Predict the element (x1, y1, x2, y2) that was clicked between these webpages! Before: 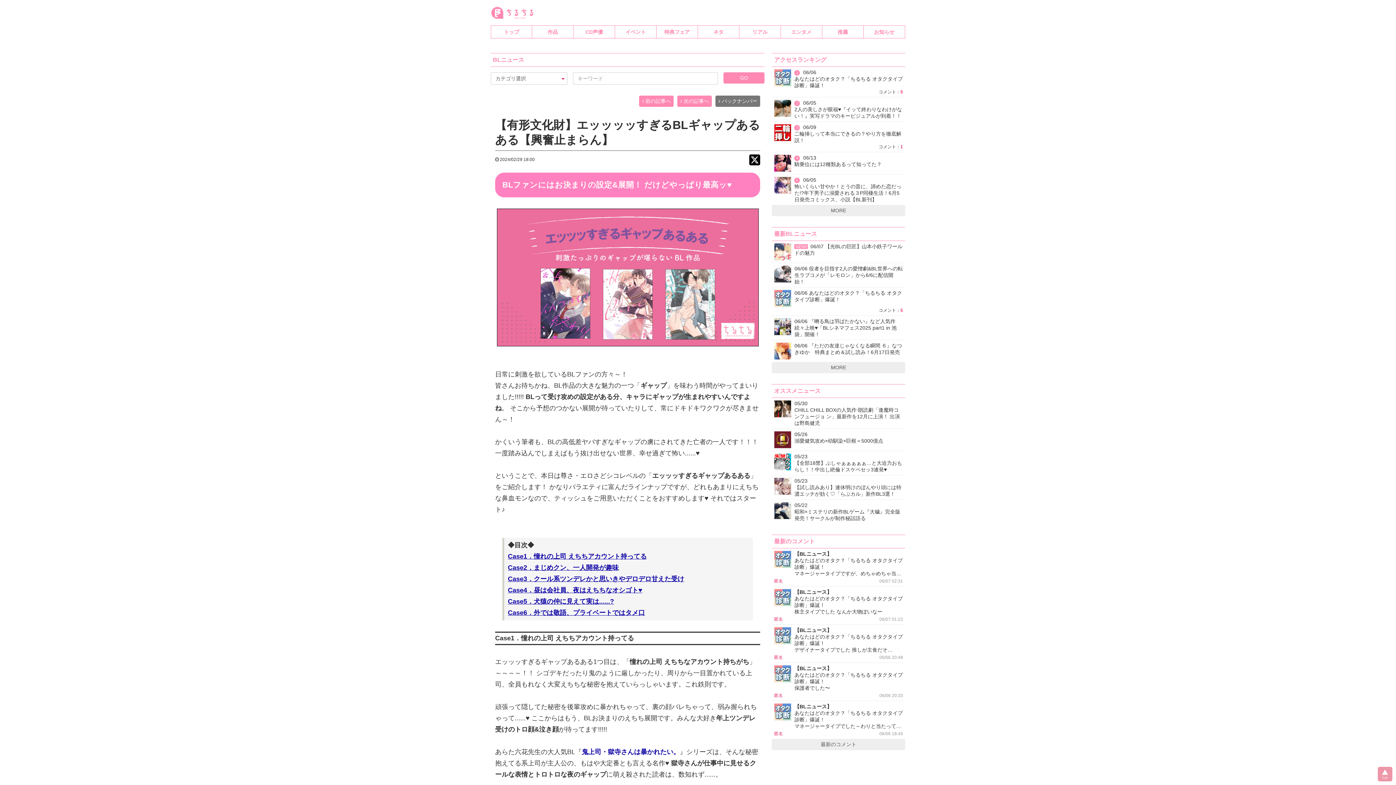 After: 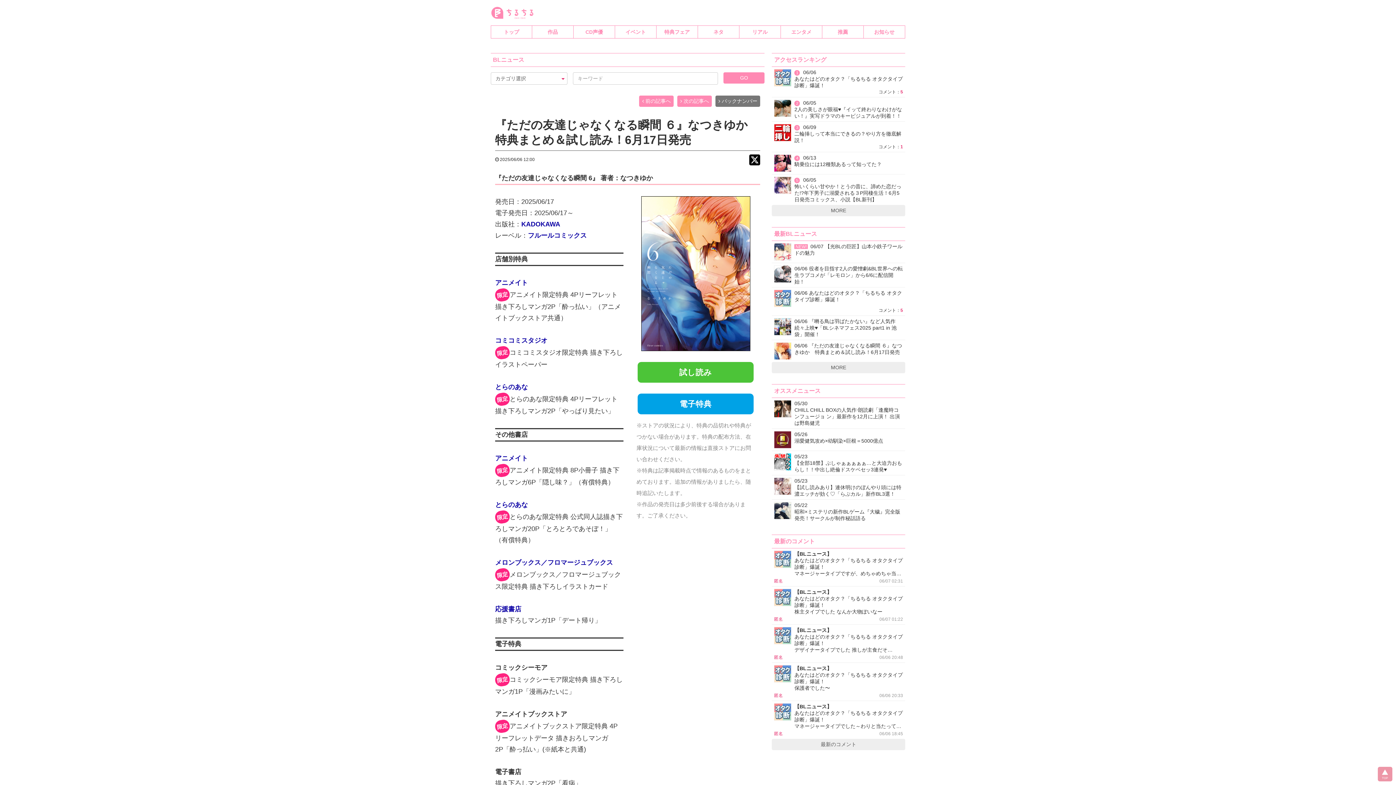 Action: bbox: (772, 340, 905, 362) label: 06/06 『ただの友達じゃなくなる瞬間 ６』なつきゆか　特典まとめ＆試し読み！6月17日発売